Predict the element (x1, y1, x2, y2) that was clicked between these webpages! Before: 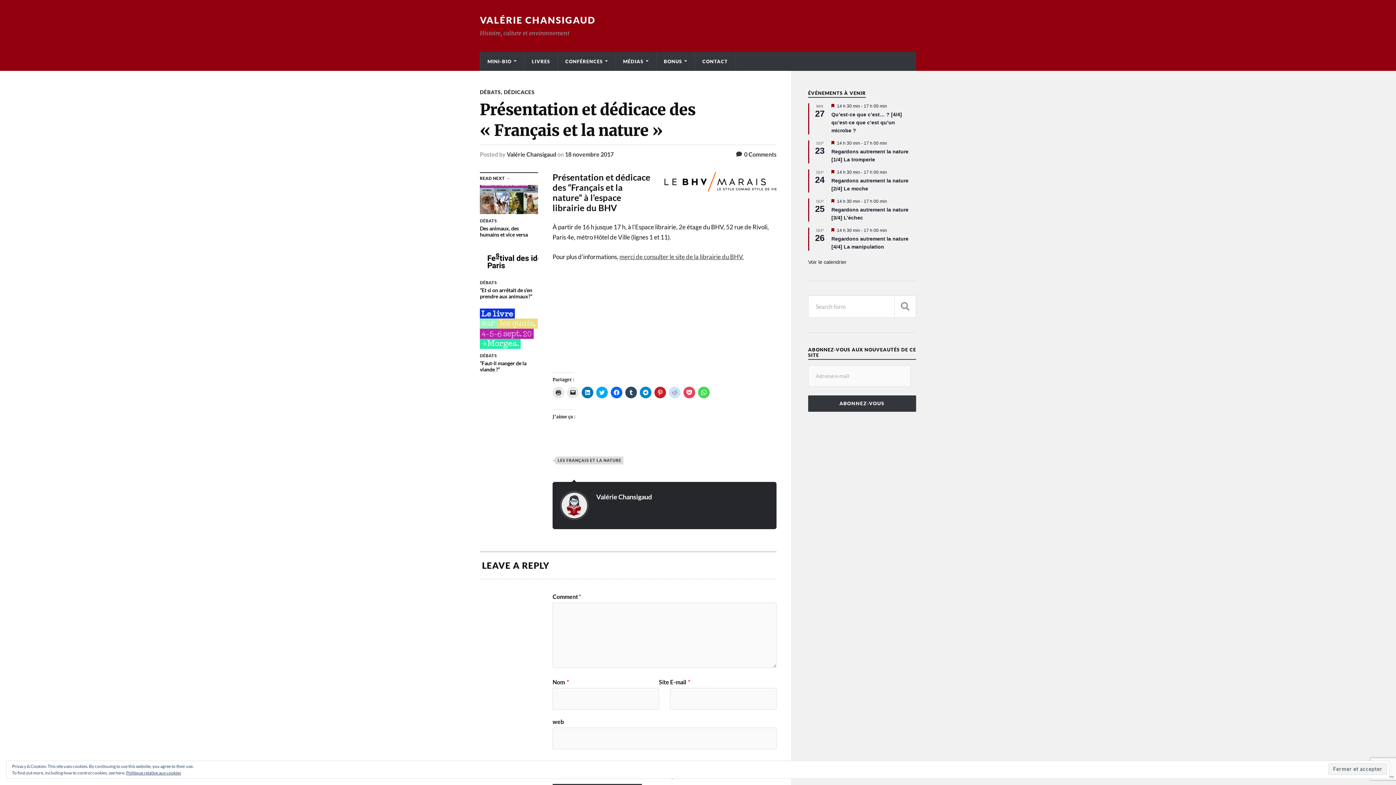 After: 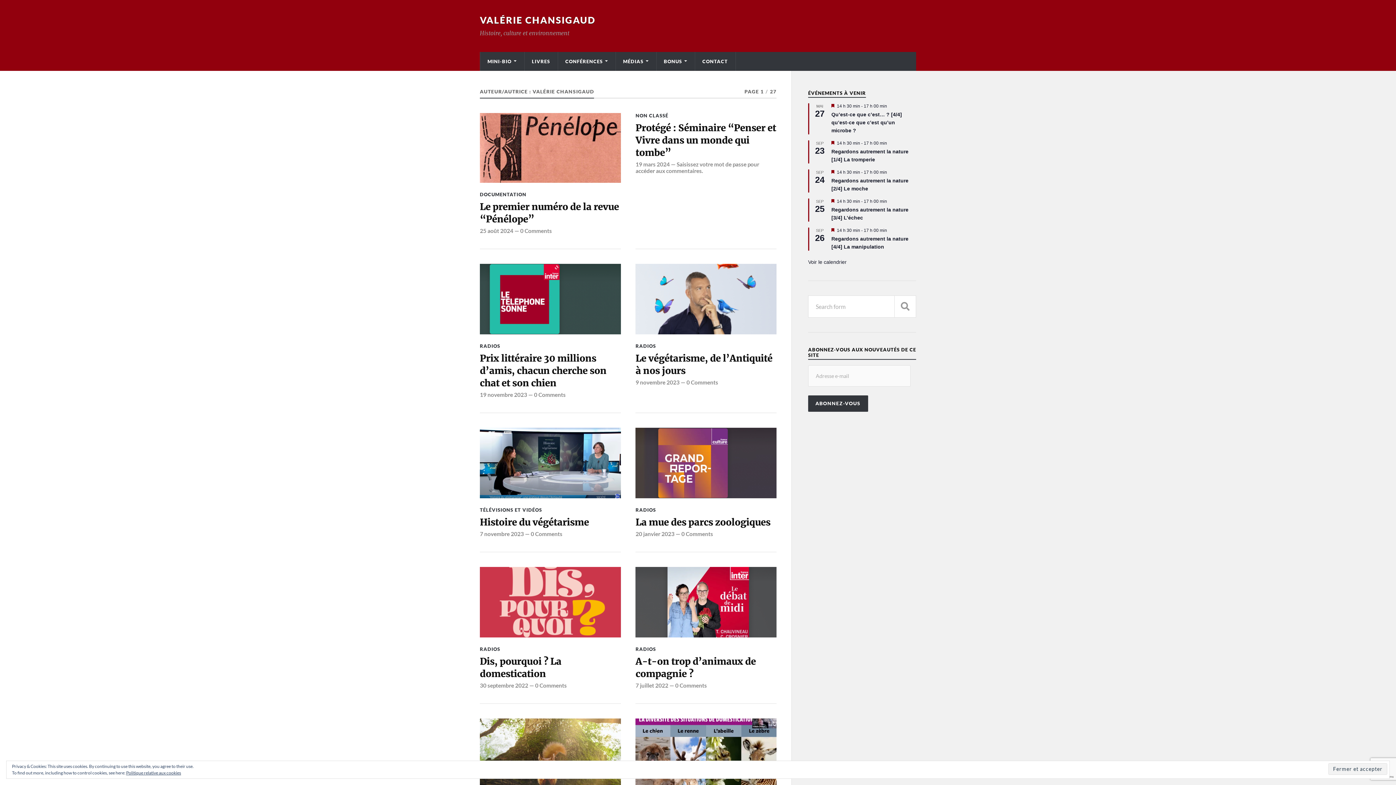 Action: label: Valérie Chansigaud bbox: (596, 493, 652, 501)